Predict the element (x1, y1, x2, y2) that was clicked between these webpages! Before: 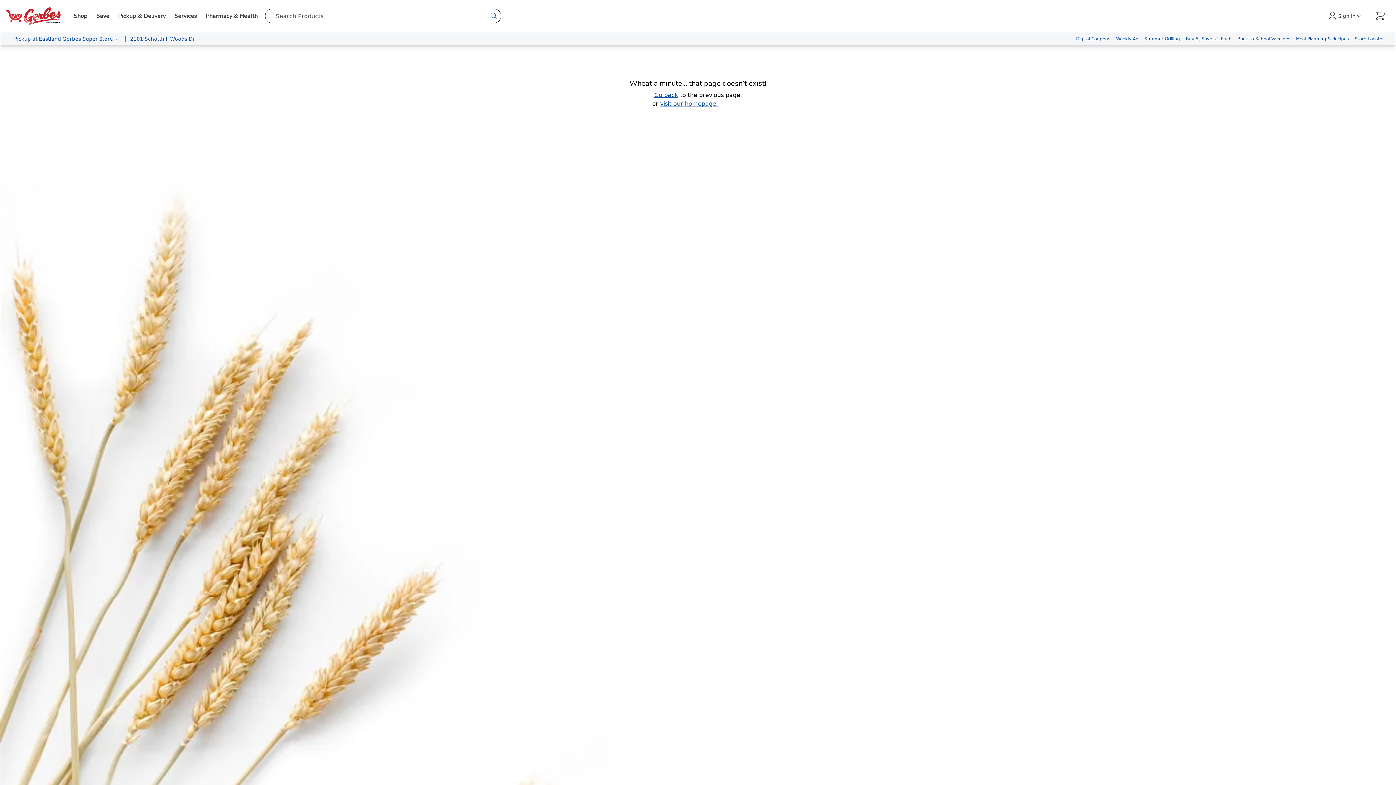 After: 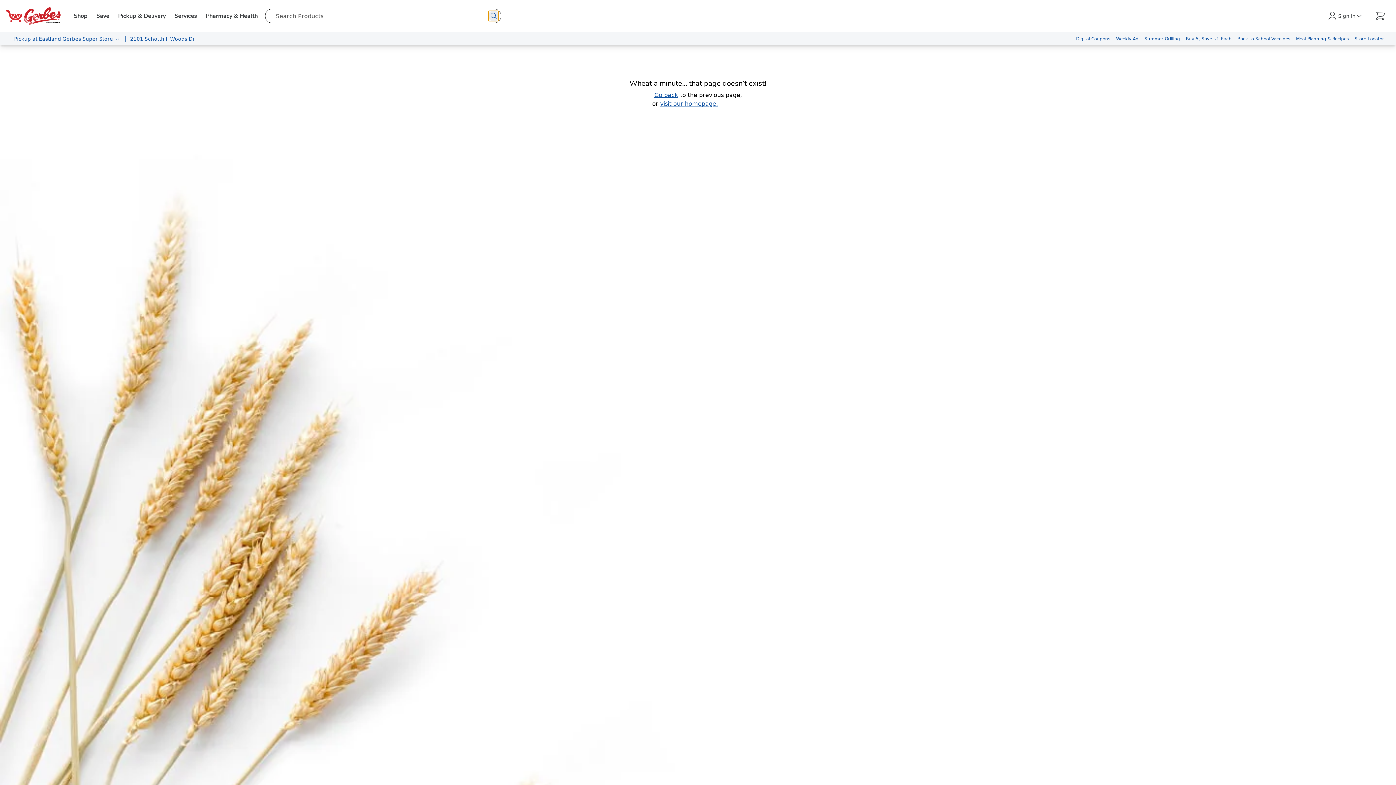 Action: bbox: (488, 10, 499, 21) label: search